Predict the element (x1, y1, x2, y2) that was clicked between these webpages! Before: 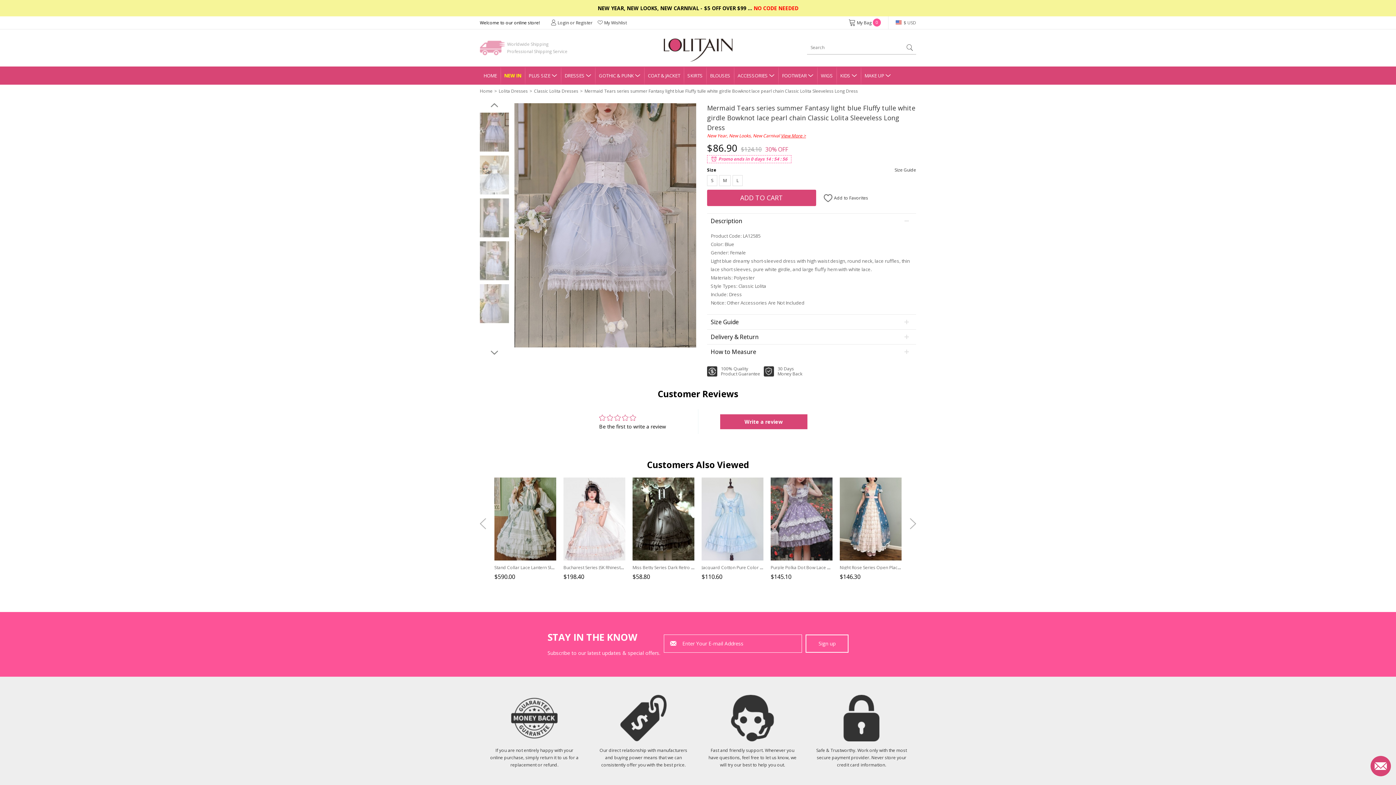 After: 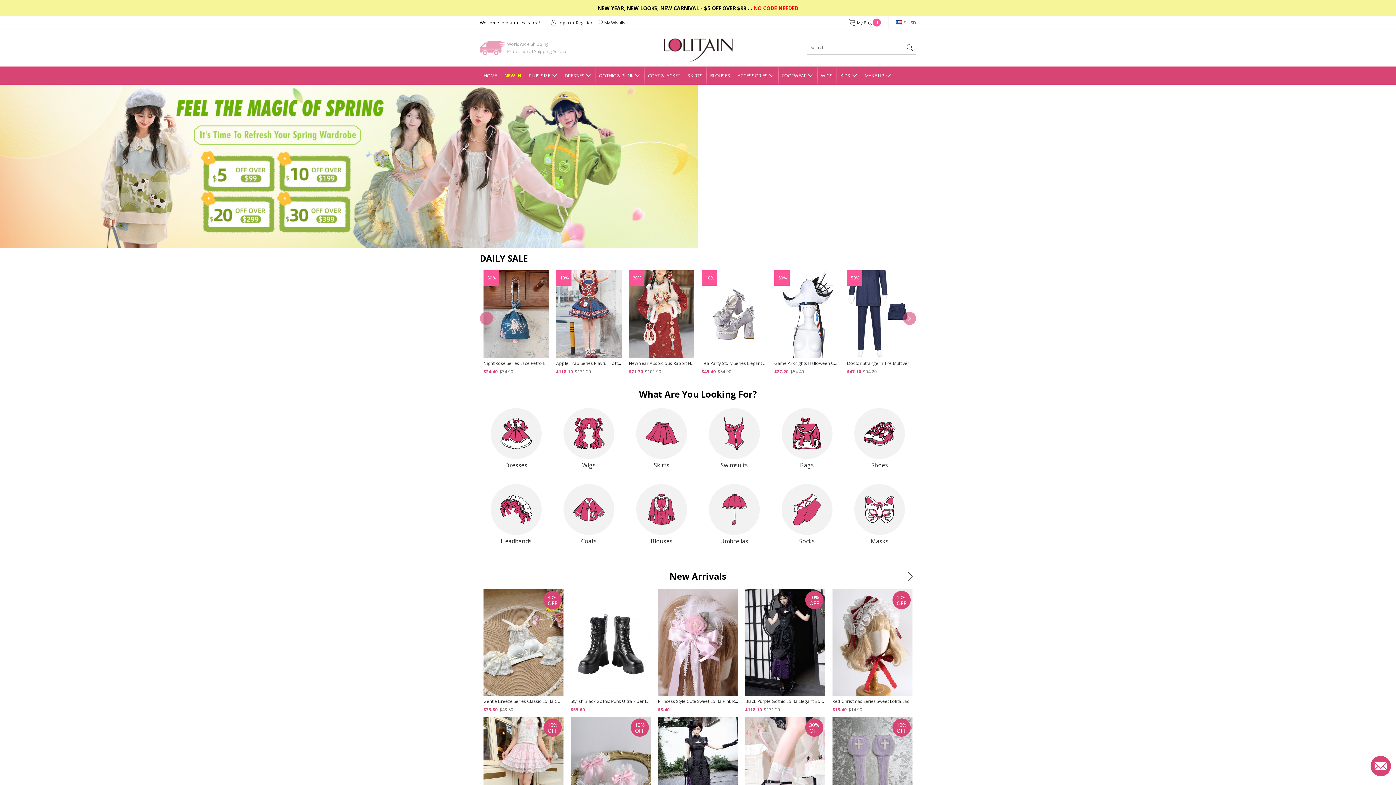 Action: bbox: (664, 46, 732, 52)